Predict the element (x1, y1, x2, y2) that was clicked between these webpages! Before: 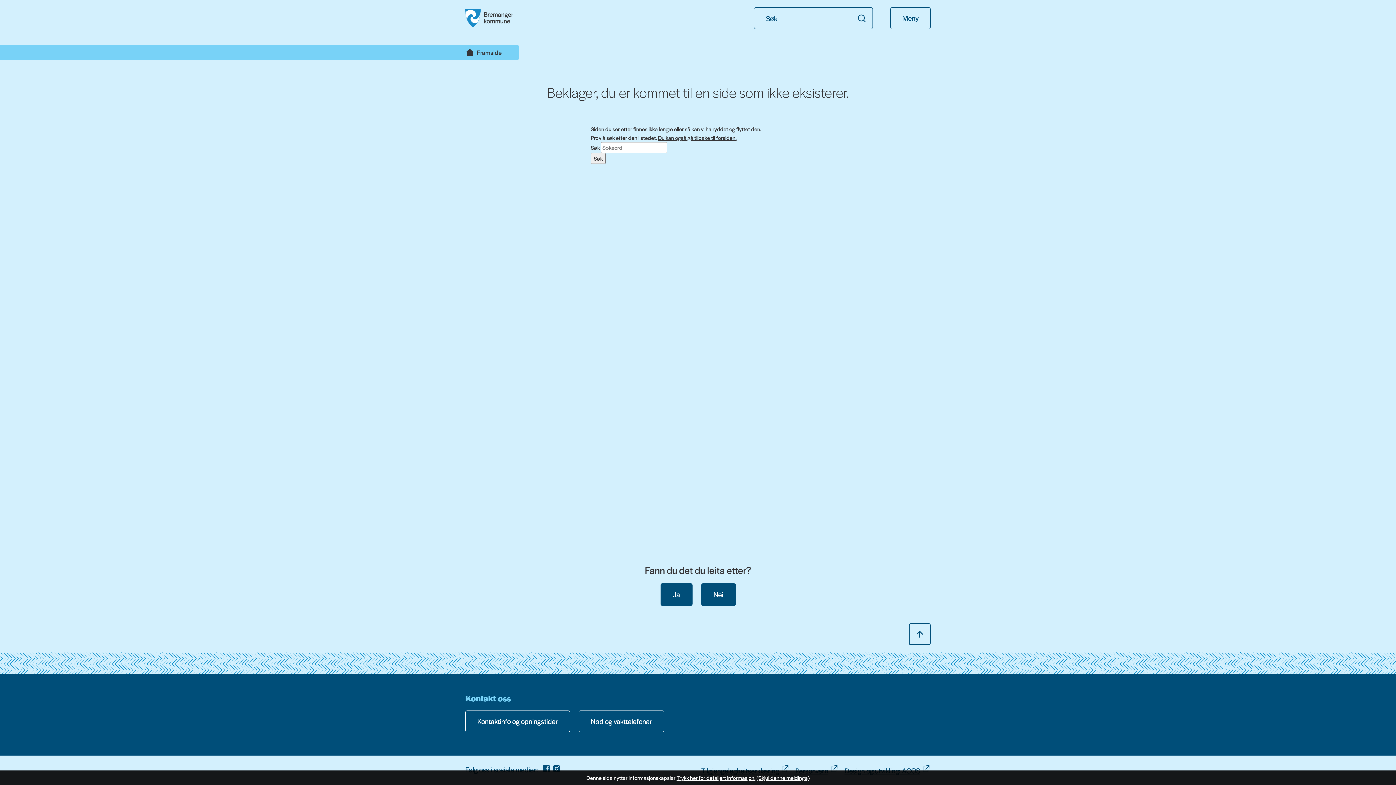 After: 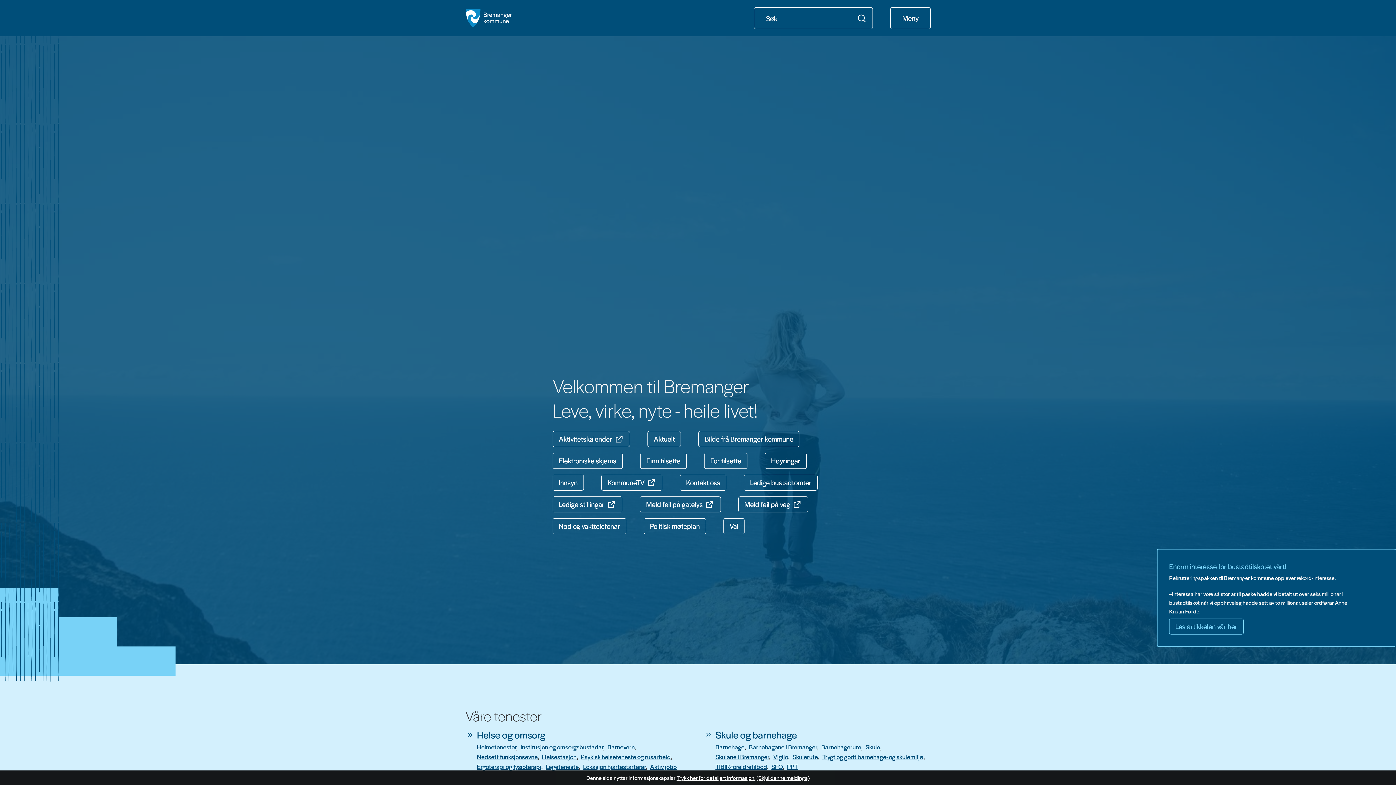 Action: label: Framside bbox: (477, 47, 501, 57)